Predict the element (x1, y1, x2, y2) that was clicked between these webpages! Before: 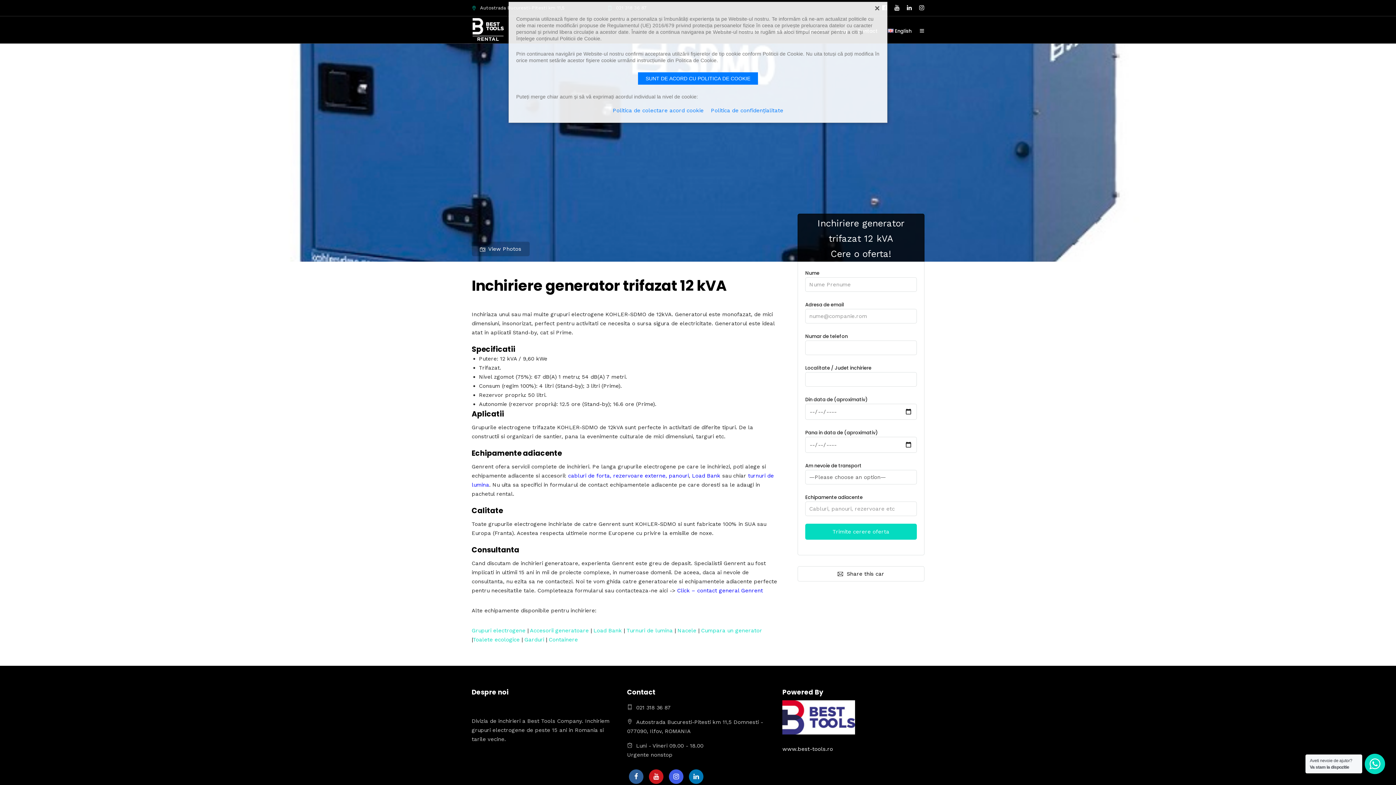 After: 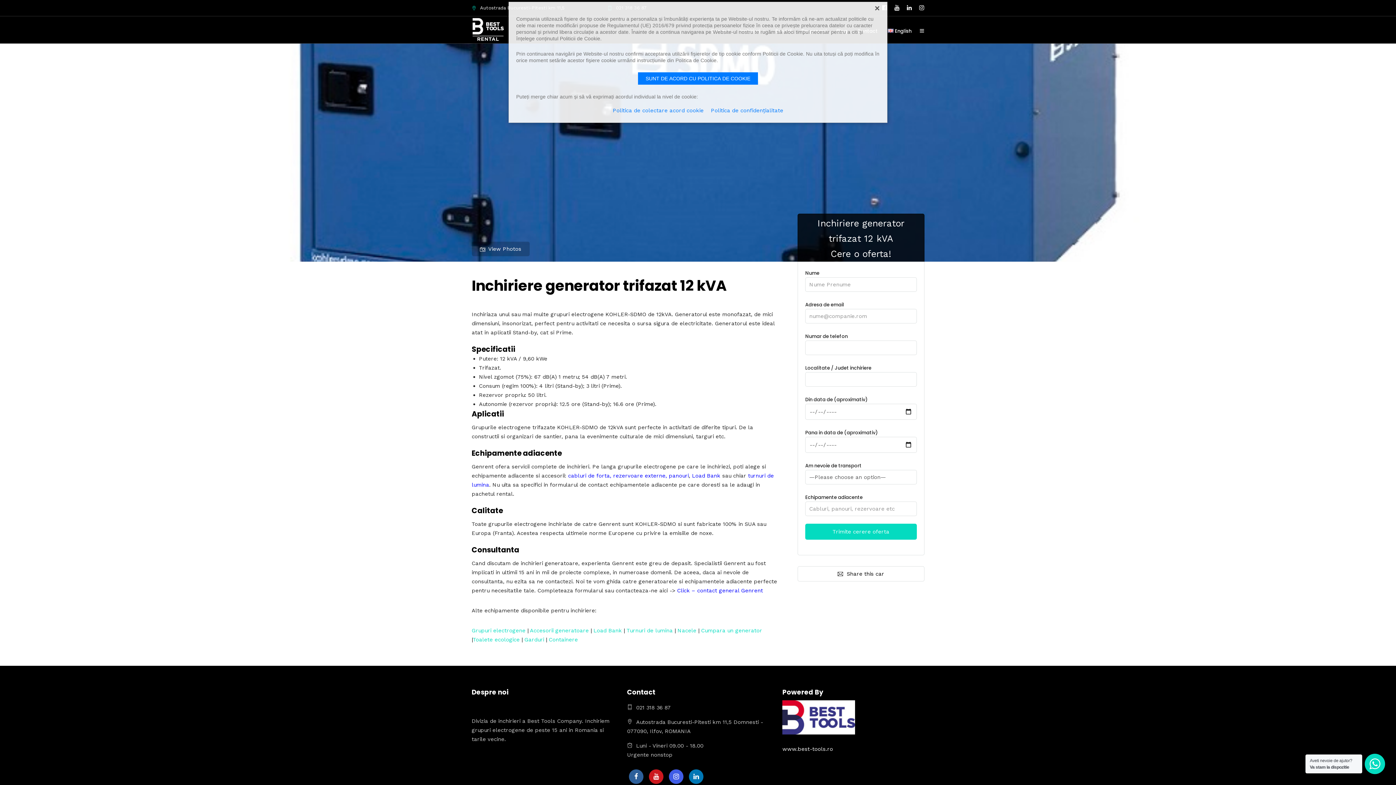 Action: bbox: (629, 769, 643, 784)